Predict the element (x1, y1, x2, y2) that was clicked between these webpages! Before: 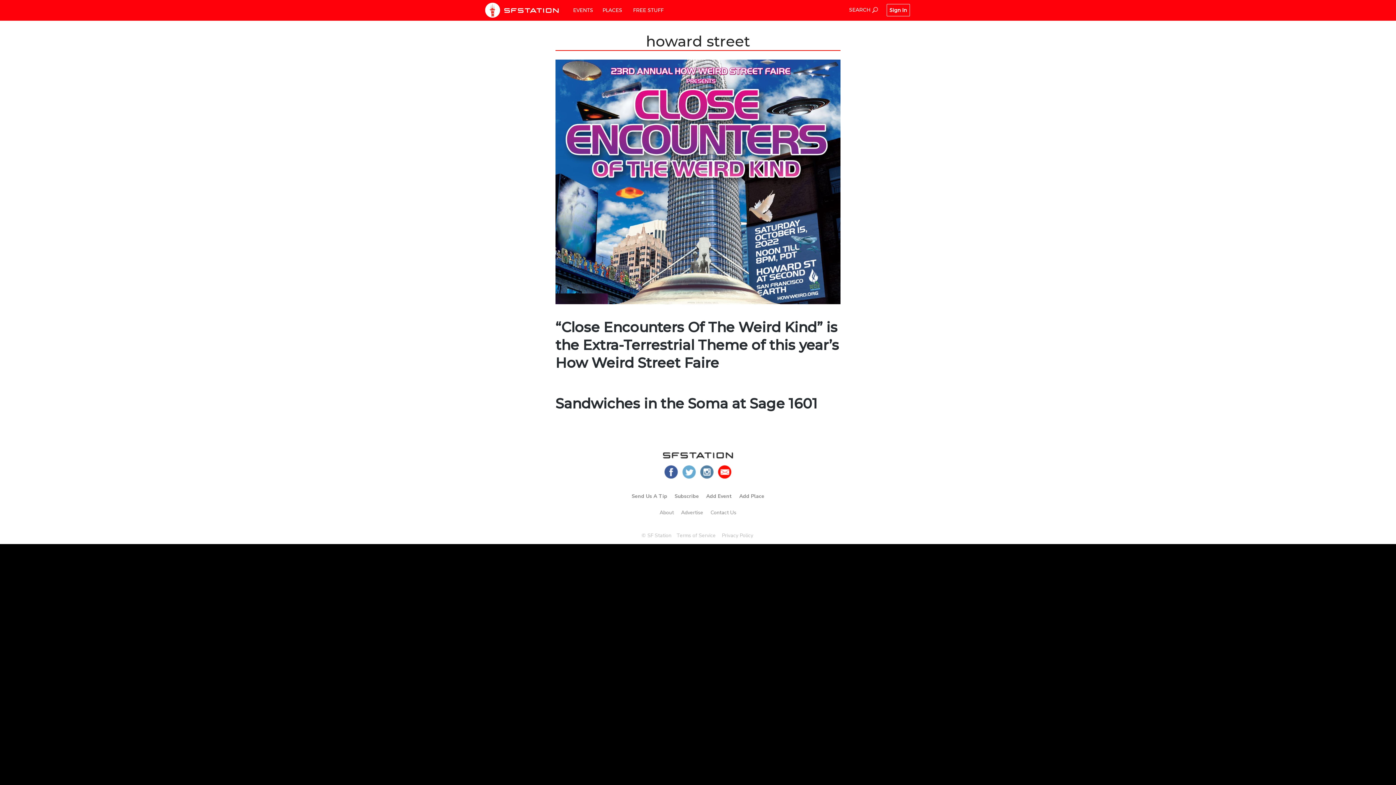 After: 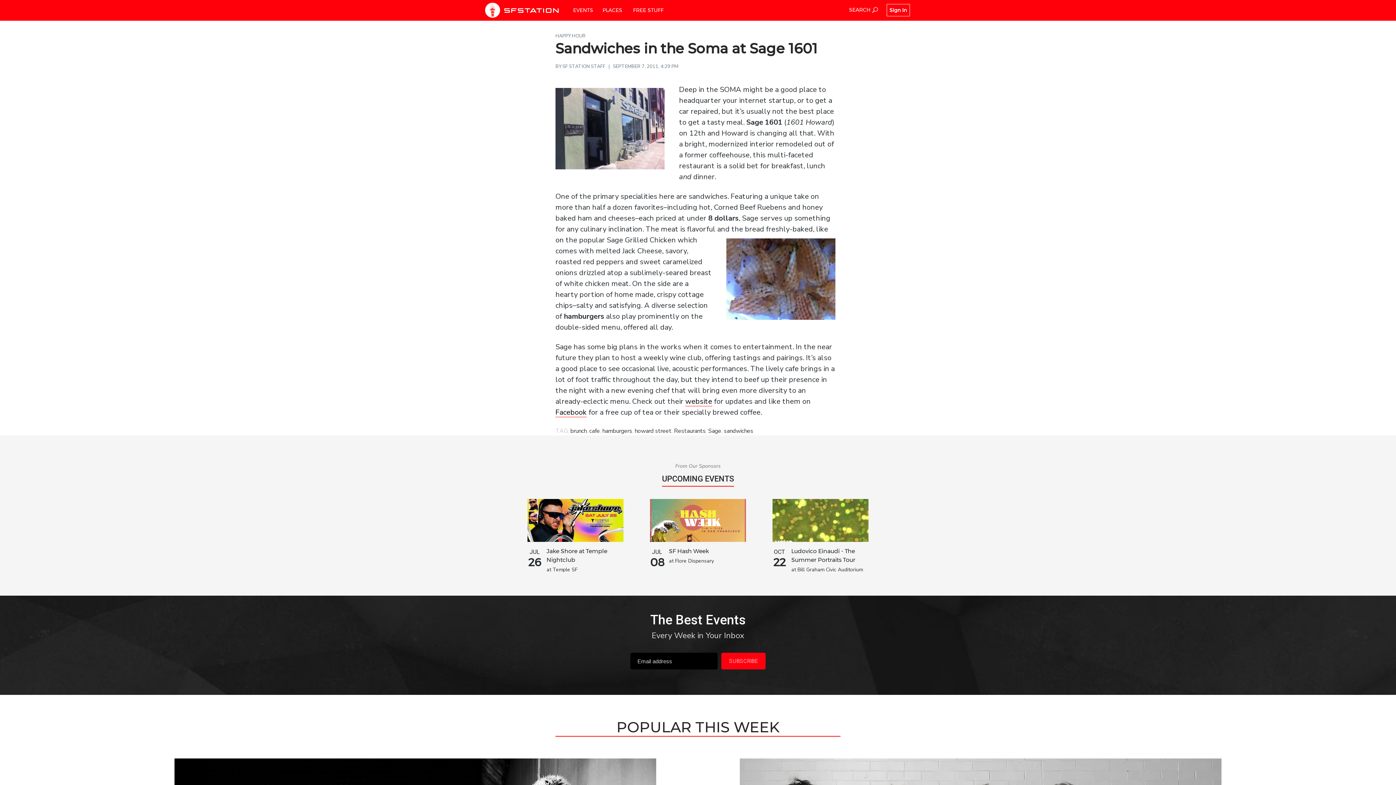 Action: label: Sandwiches in the Soma at Sage 1601 bbox: (555, 395, 817, 412)